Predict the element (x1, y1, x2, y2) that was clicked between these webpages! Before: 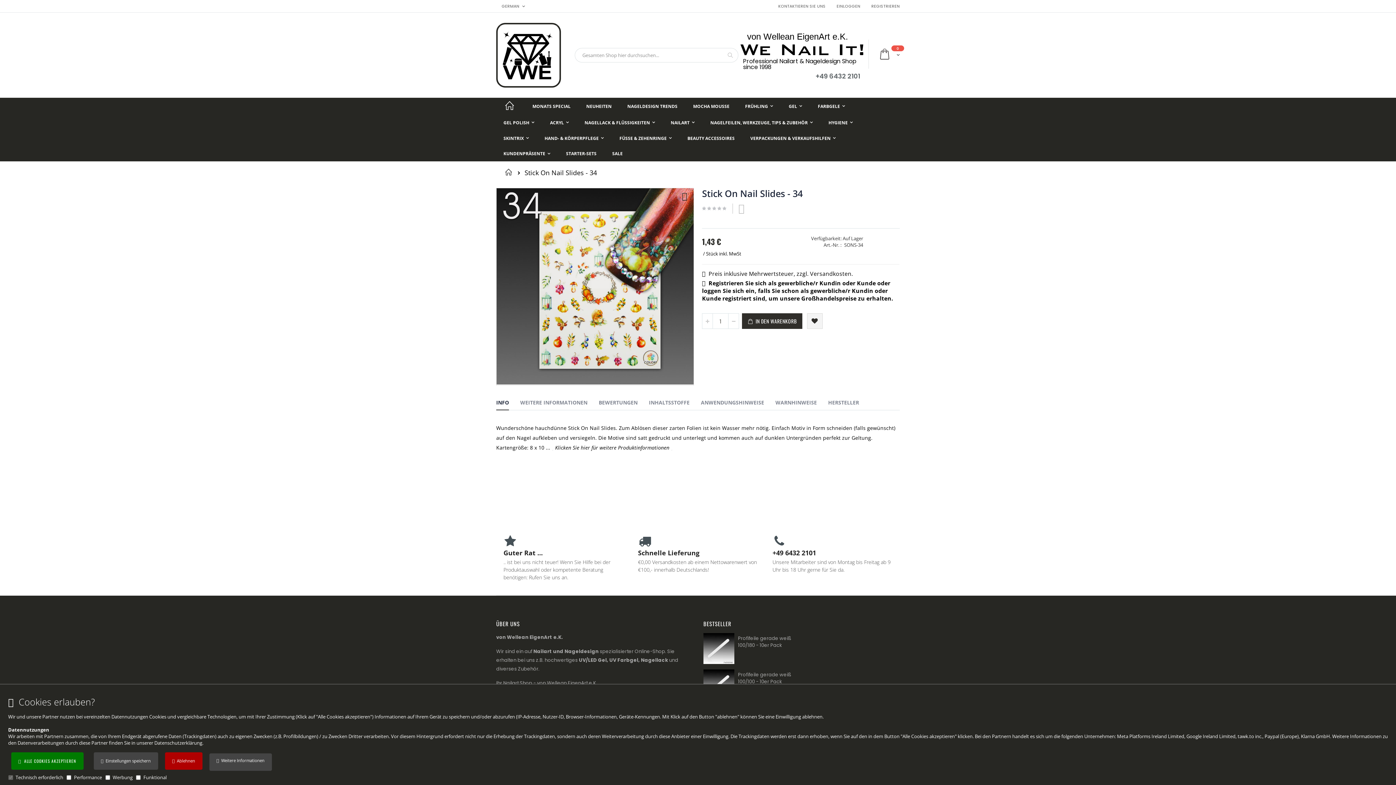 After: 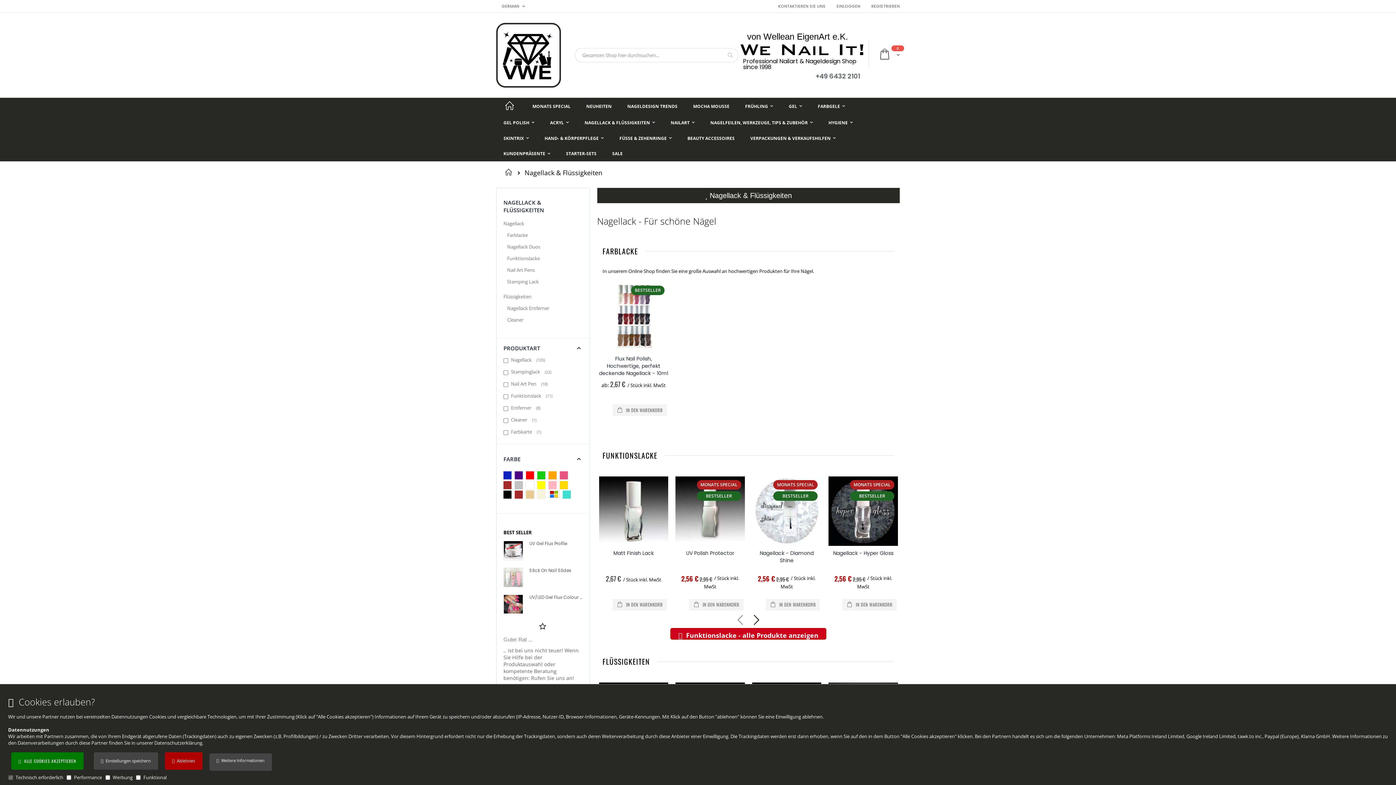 Action: bbox: (577, 114, 662, 130) label: Nagellack & Flüssigkeiten